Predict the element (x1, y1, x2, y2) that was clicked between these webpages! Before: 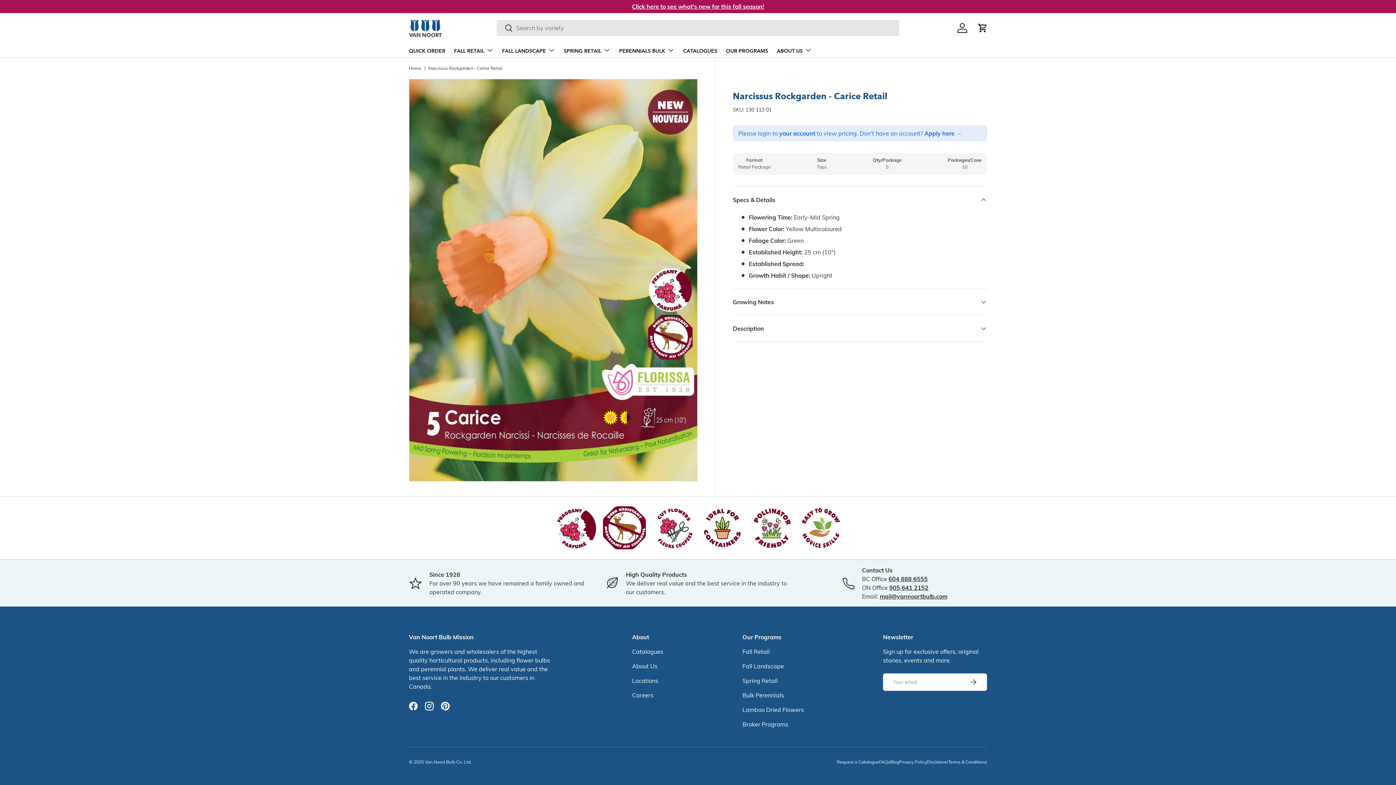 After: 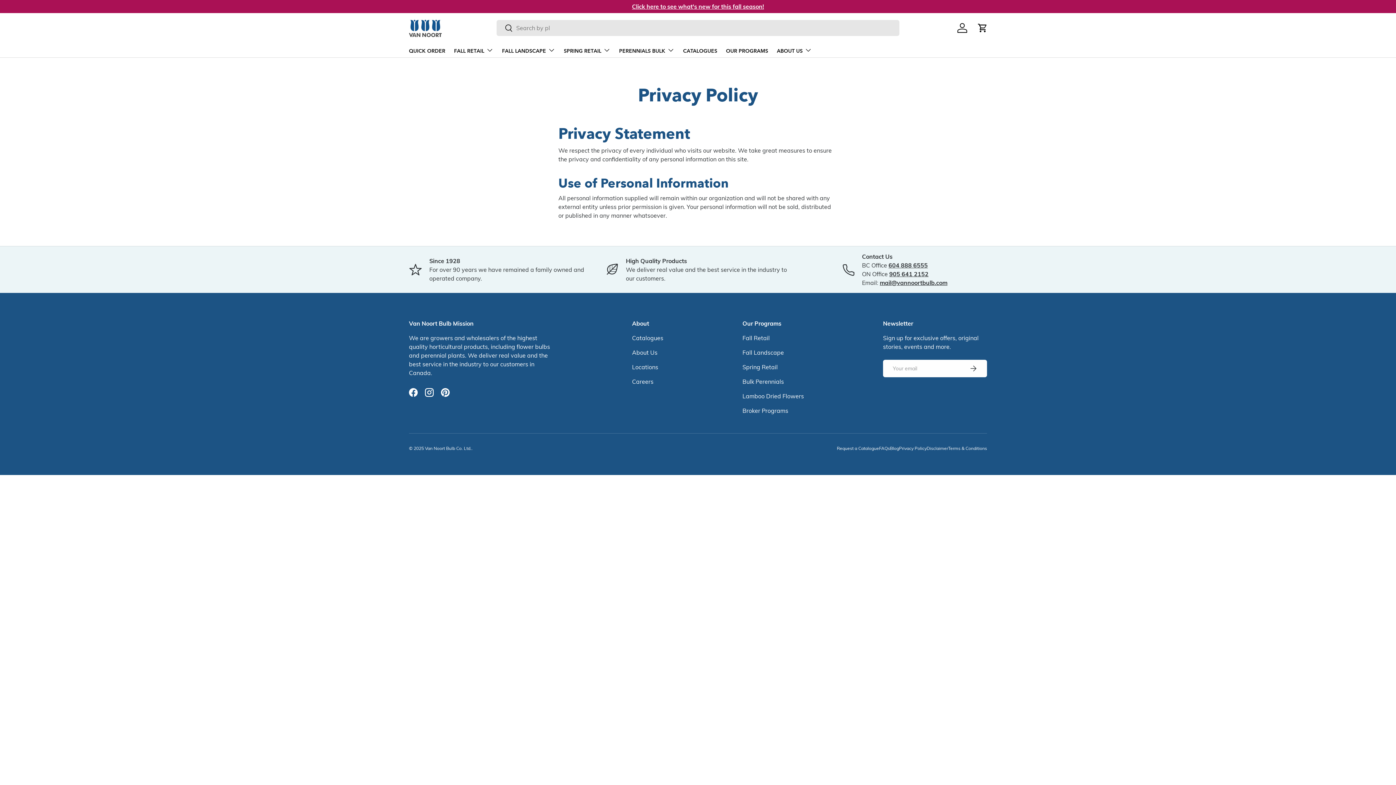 Action: label: Privacy Policy bbox: (899, 759, 926, 765)